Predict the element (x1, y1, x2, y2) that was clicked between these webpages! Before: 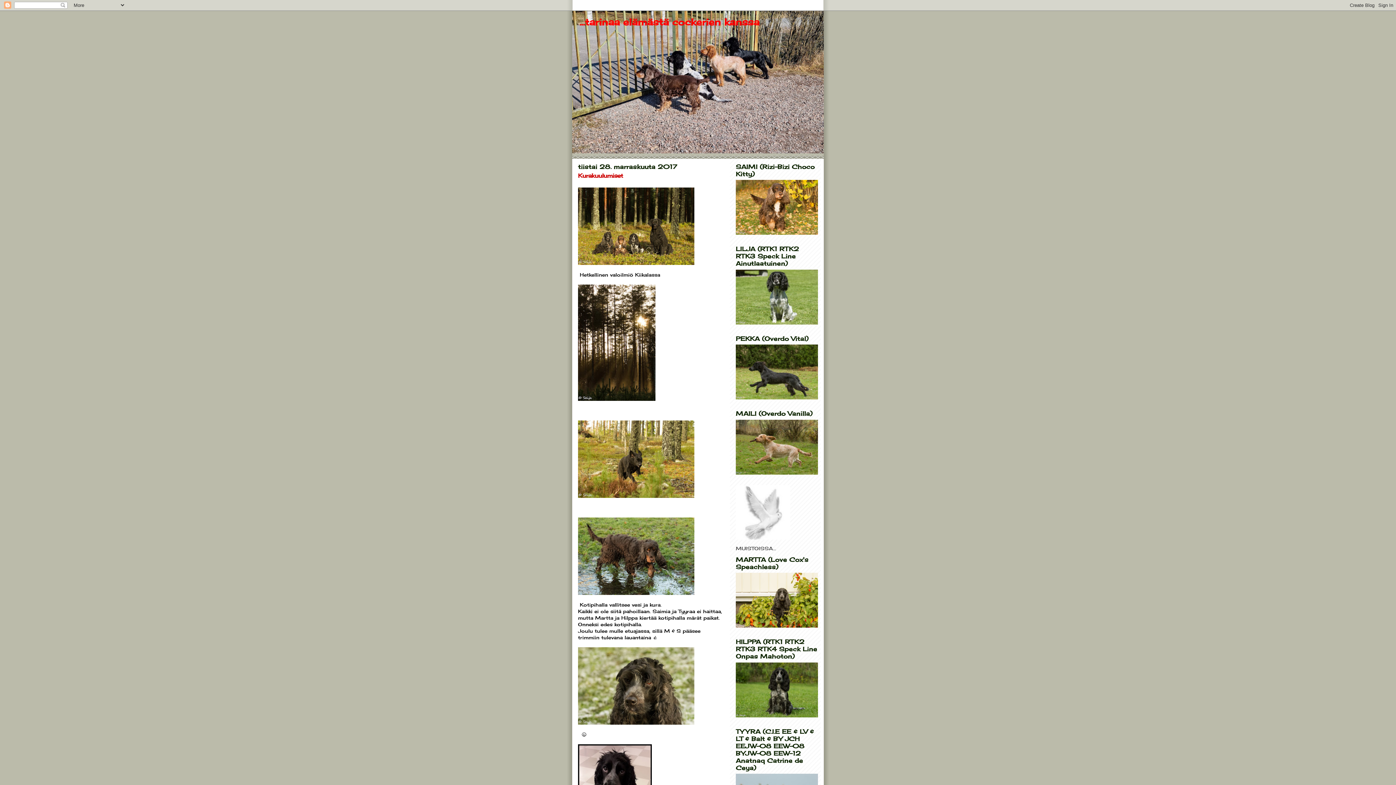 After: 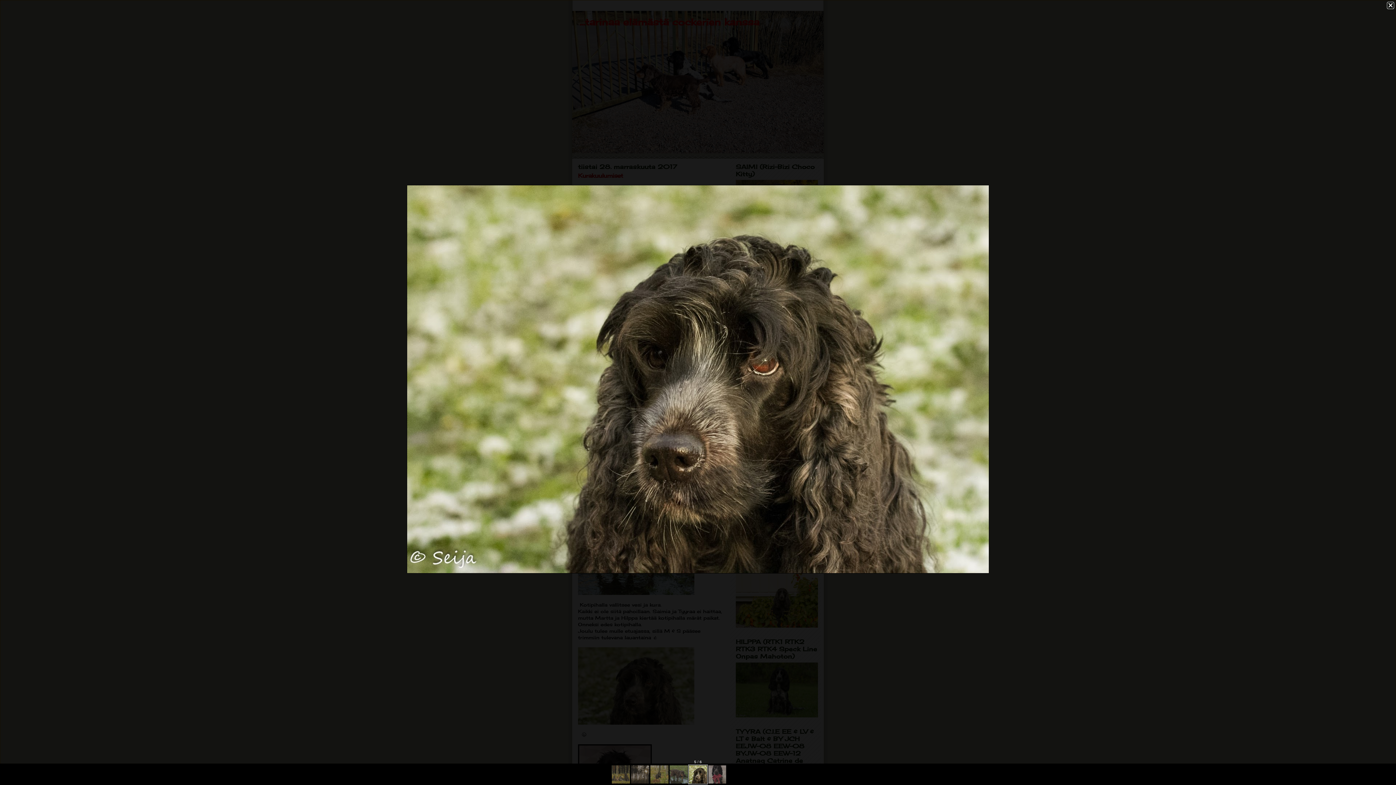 Action: bbox: (578, 647, 723, 725)